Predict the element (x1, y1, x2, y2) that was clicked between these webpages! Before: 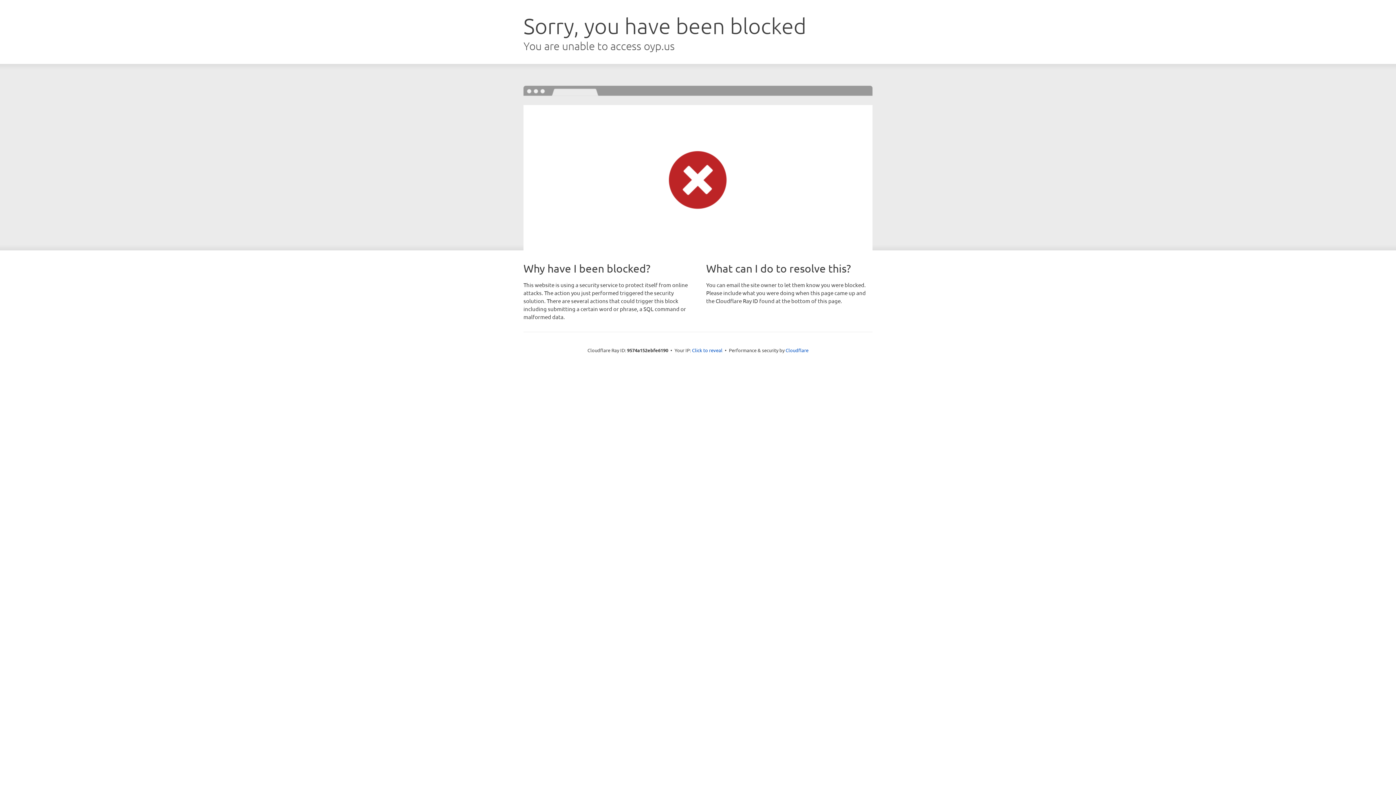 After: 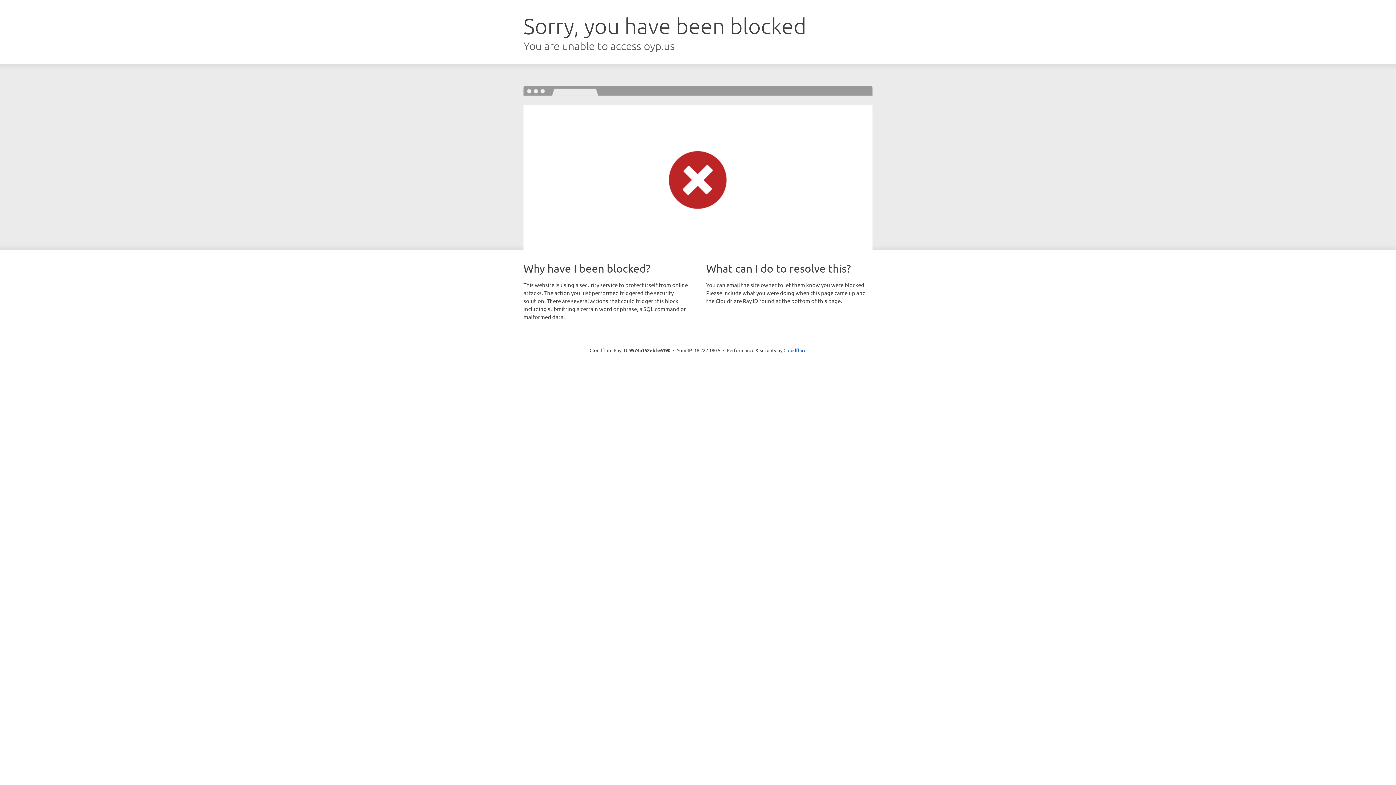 Action: bbox: (692, 346, 722, 353) label: Click to reveal